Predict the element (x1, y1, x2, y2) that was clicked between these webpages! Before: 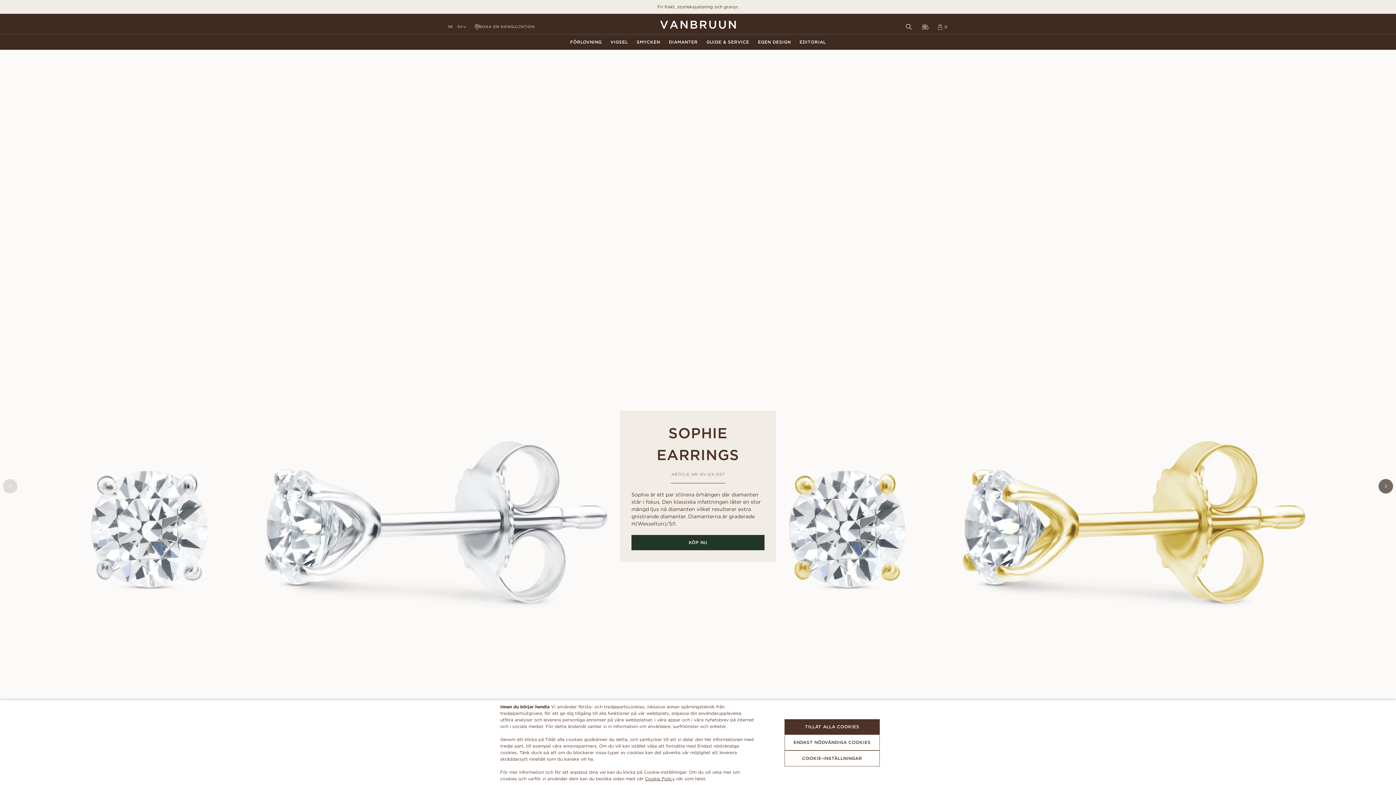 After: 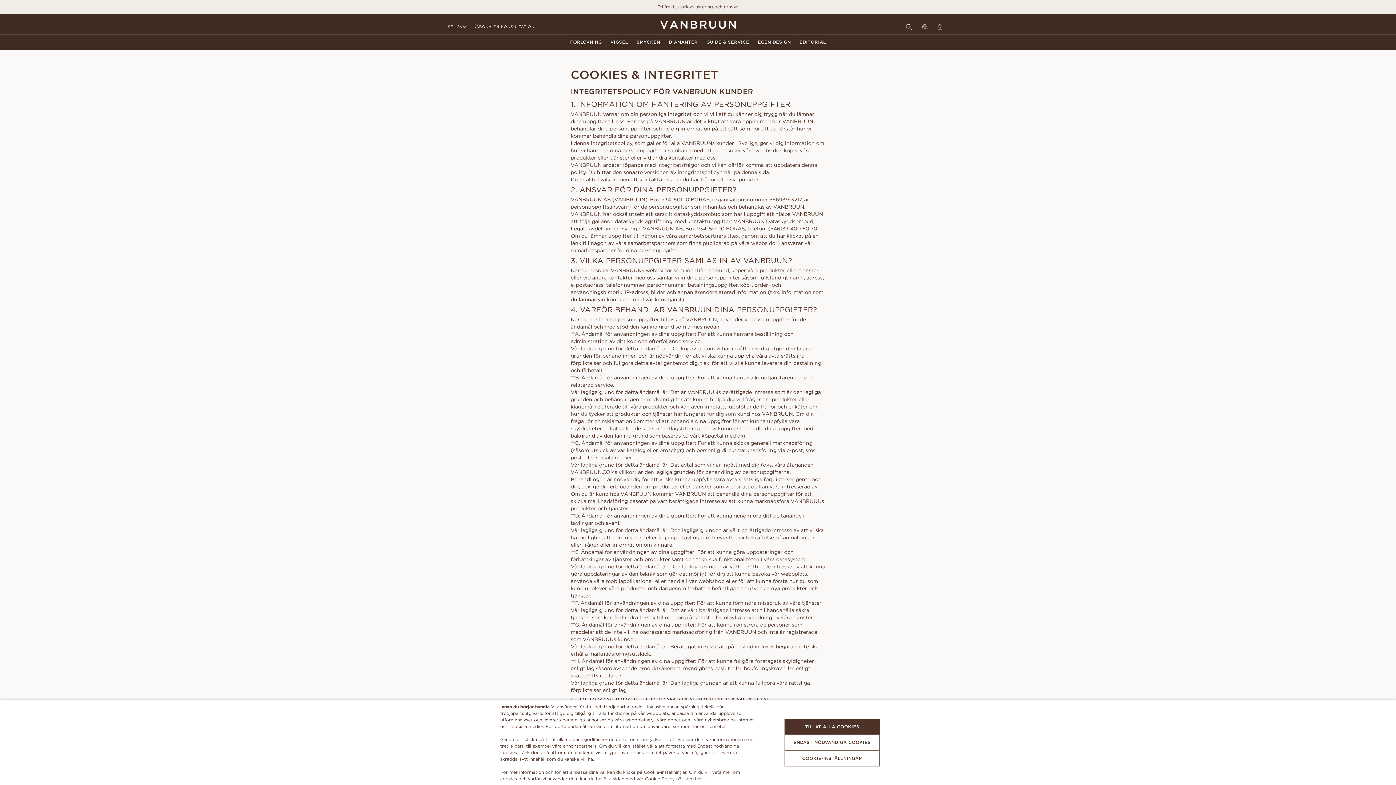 Action: label: Cookie Policy bbox: (645, 776, 674, 781)